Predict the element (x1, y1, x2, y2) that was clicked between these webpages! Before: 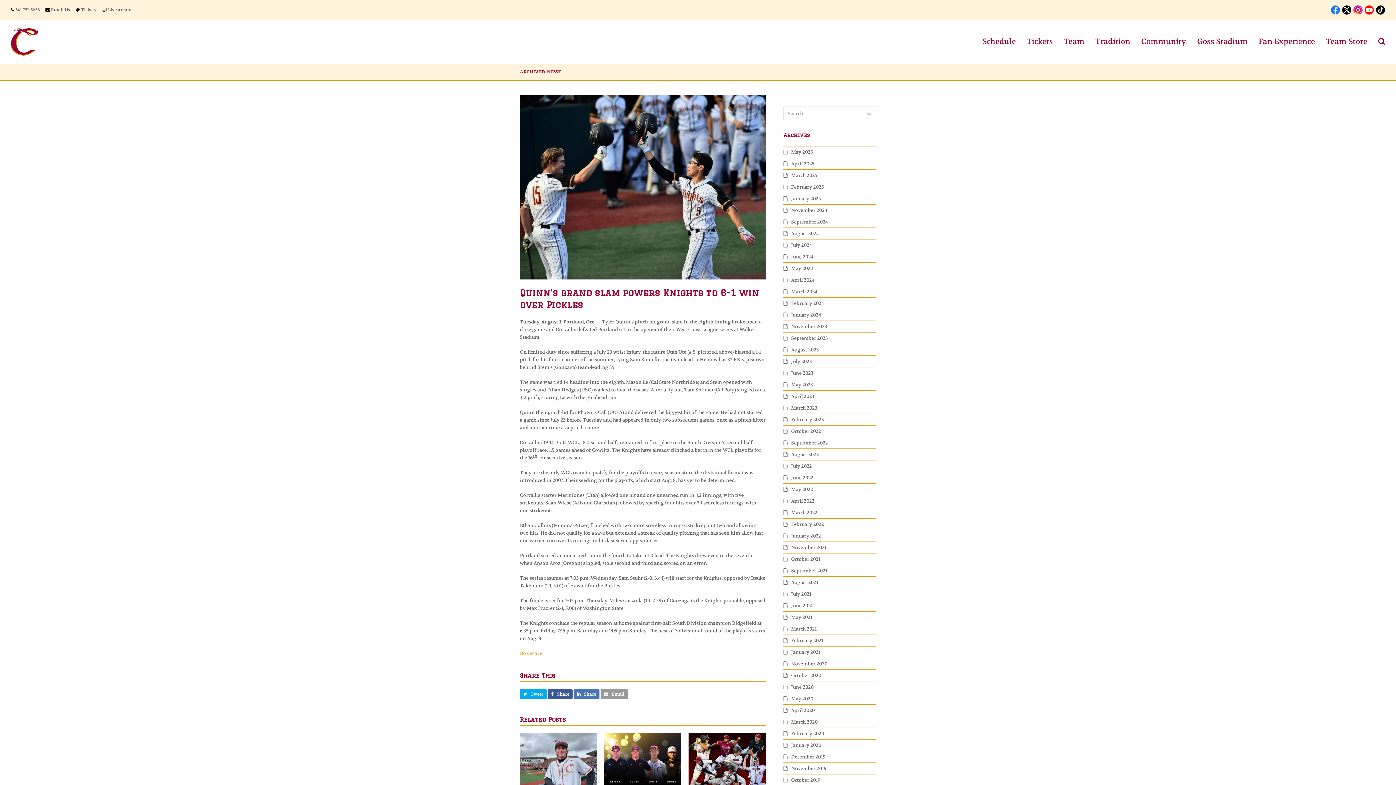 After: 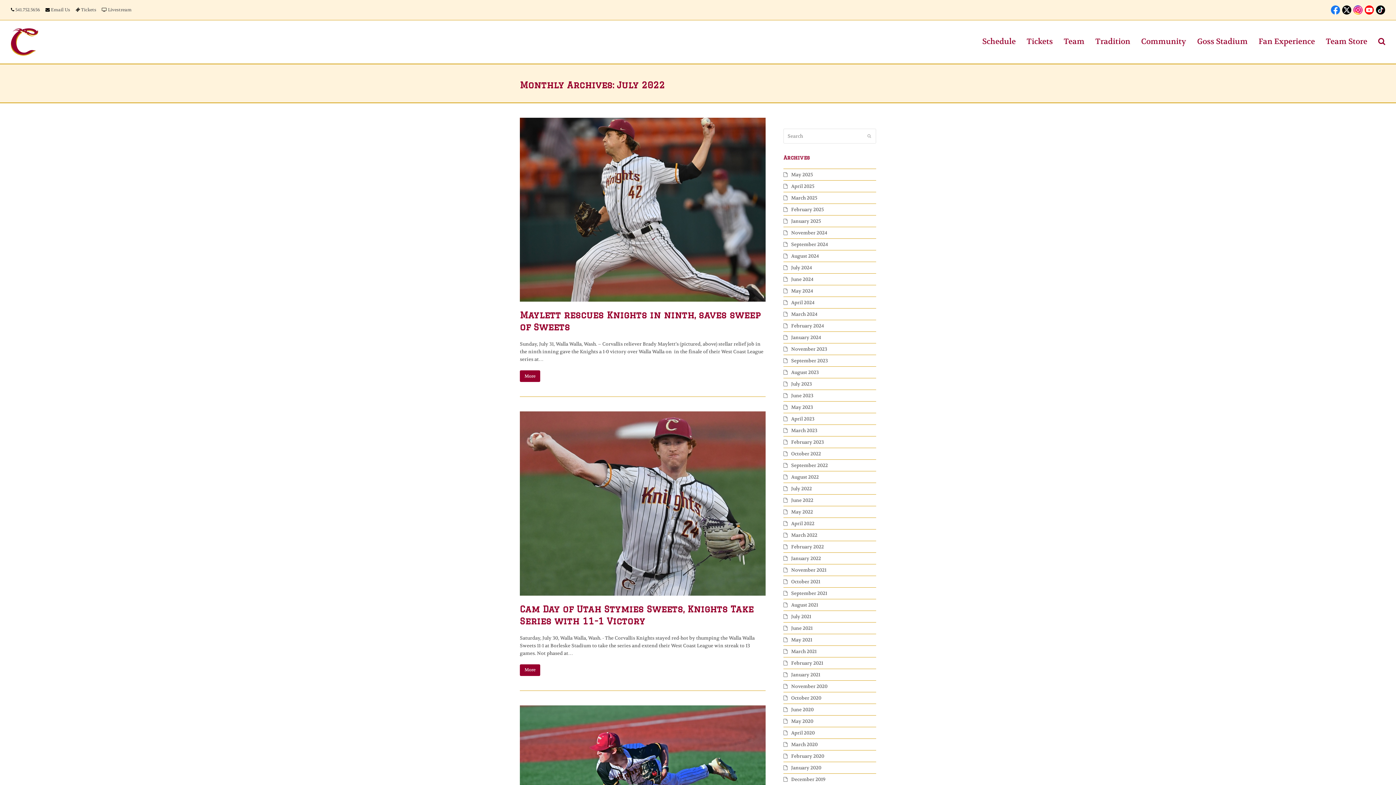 Action: bbox: (783, 463, 812, 469) label: July 2022